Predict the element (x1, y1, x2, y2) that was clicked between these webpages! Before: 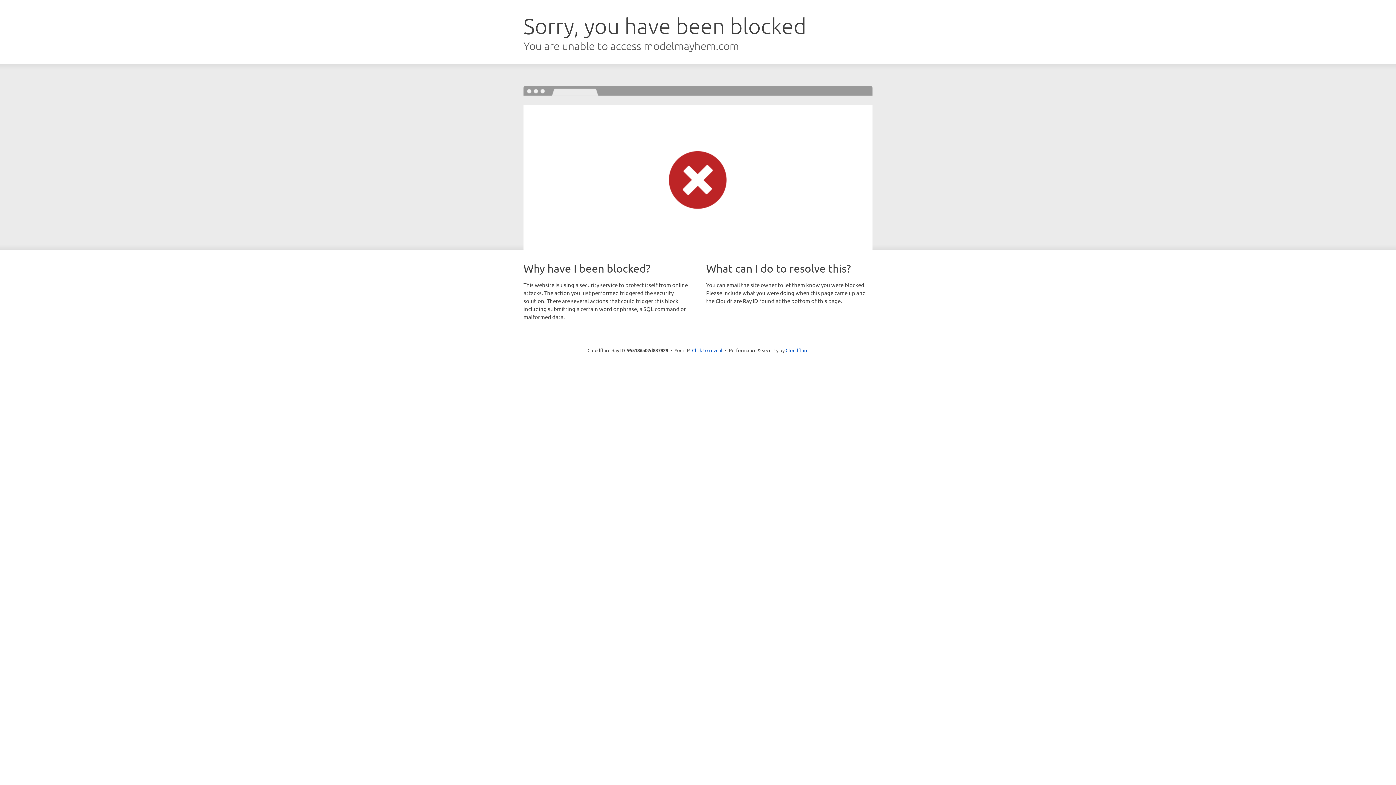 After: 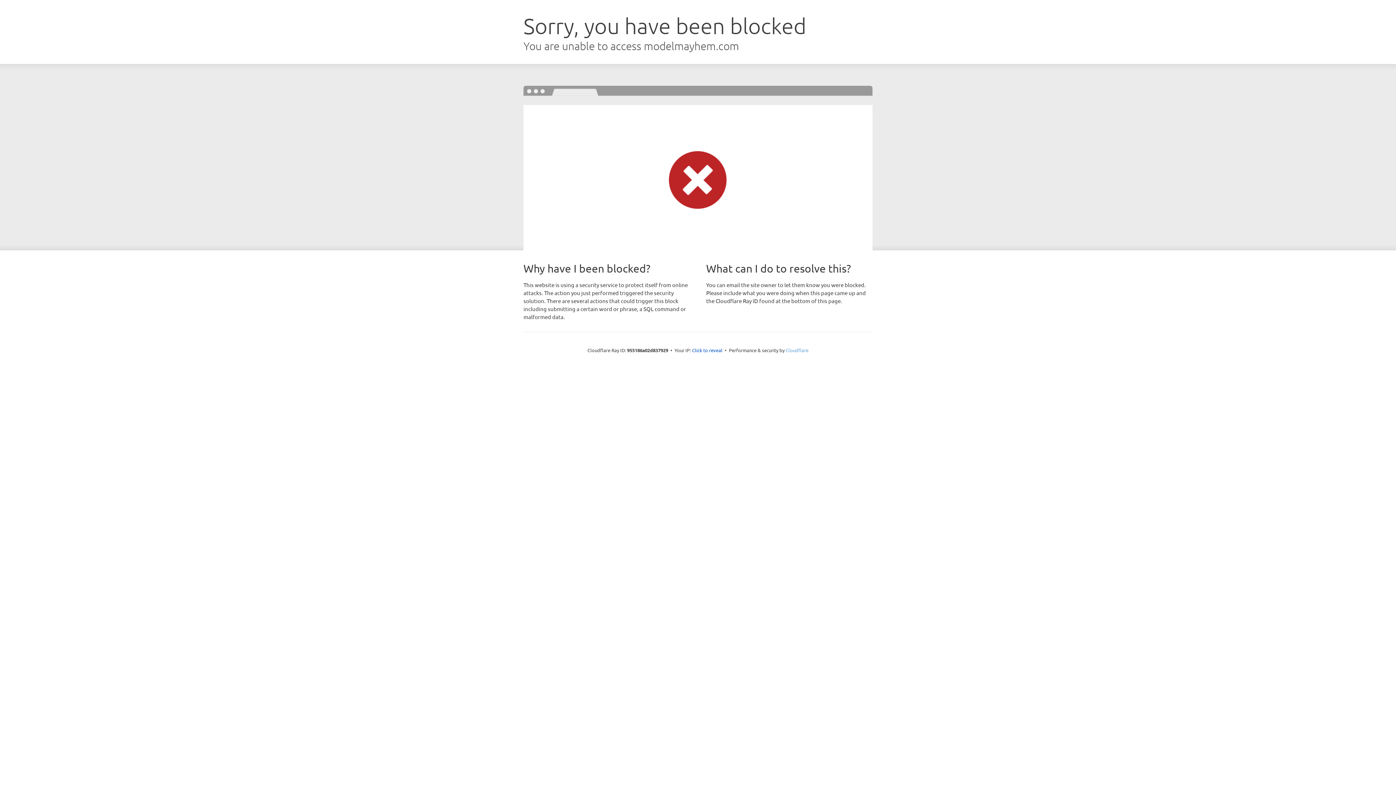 Action: bbox: (785, 347, 808, 353) label: Cloudflare